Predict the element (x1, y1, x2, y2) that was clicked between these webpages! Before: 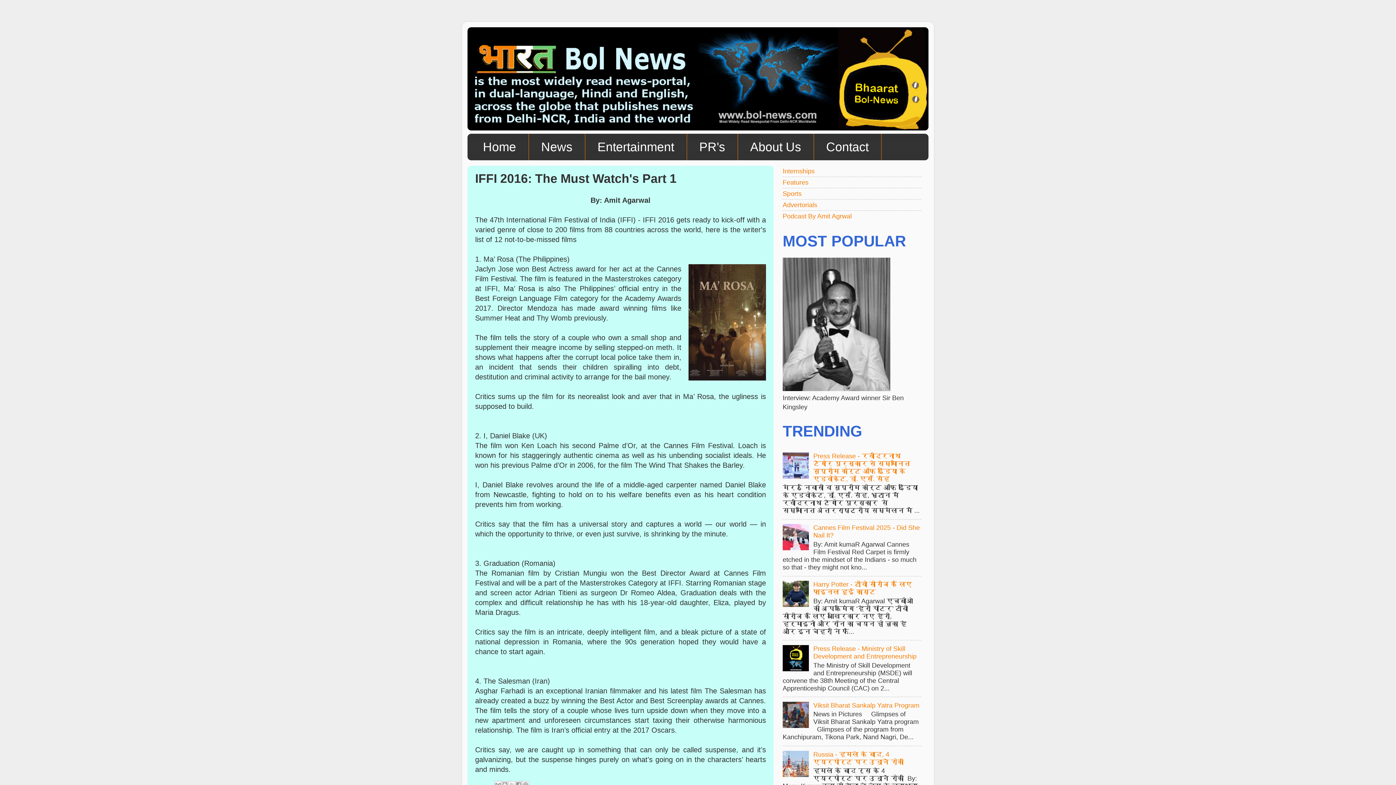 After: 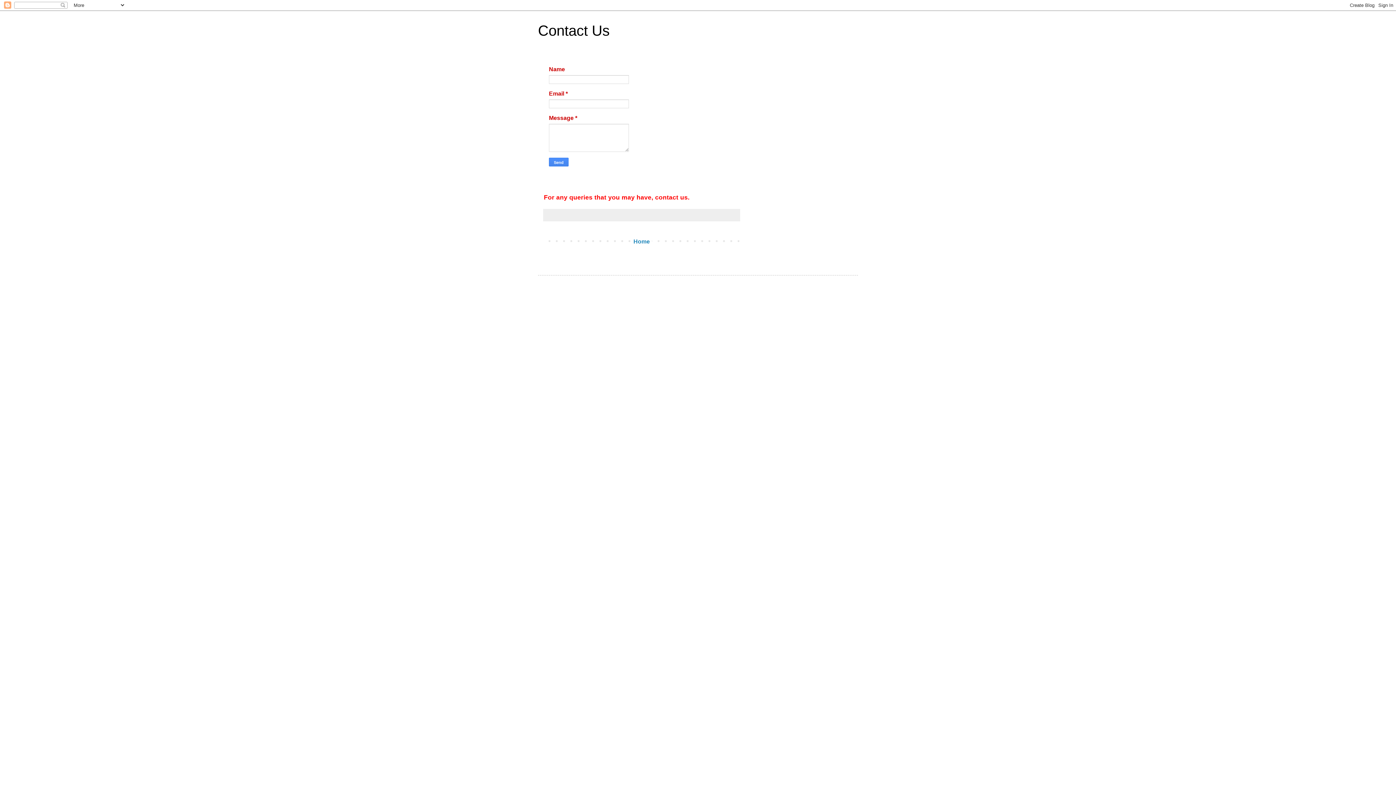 Action: bbox: (814, 133, 881, 160) label: Contact